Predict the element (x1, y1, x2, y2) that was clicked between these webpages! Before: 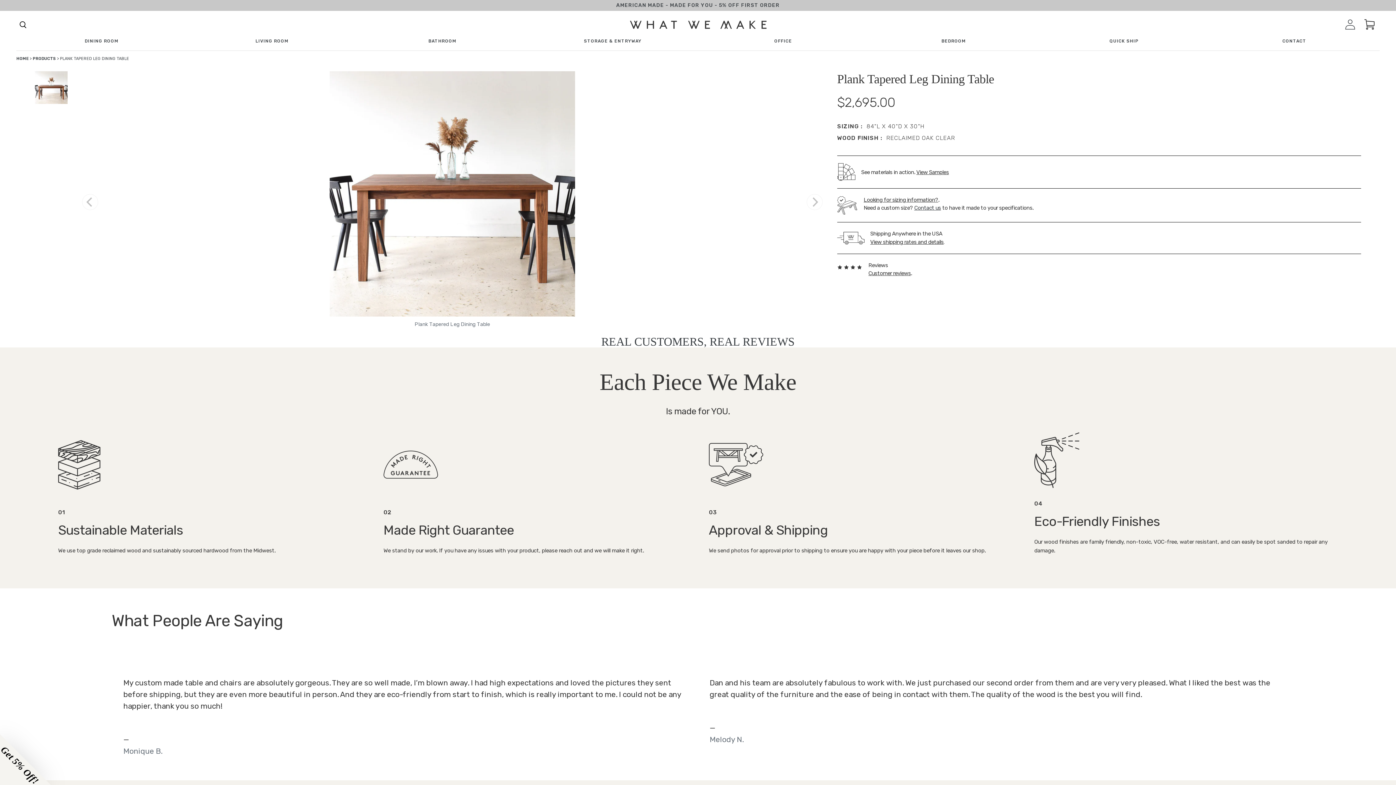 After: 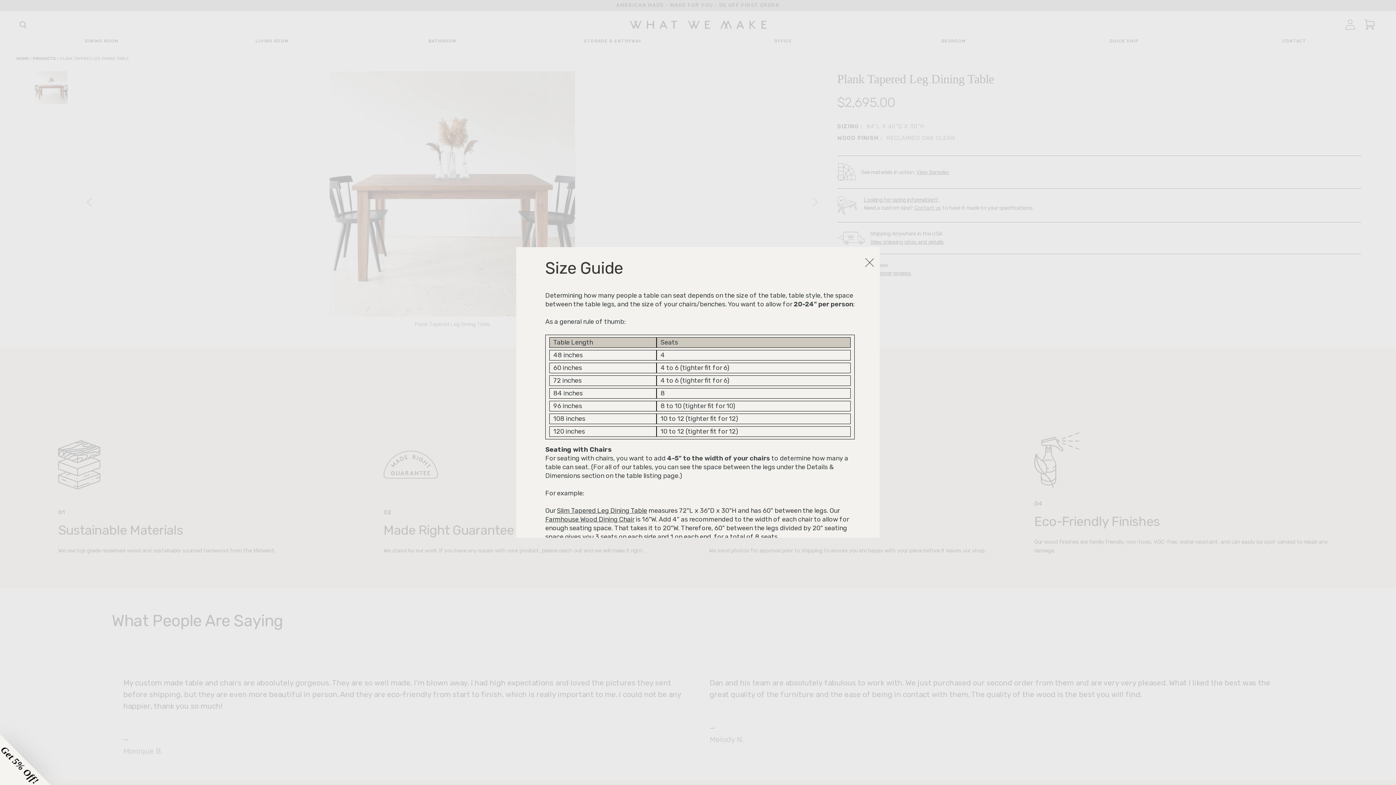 Action: bbox: (863, 196, 938, 203) label: Looking for sizing information?